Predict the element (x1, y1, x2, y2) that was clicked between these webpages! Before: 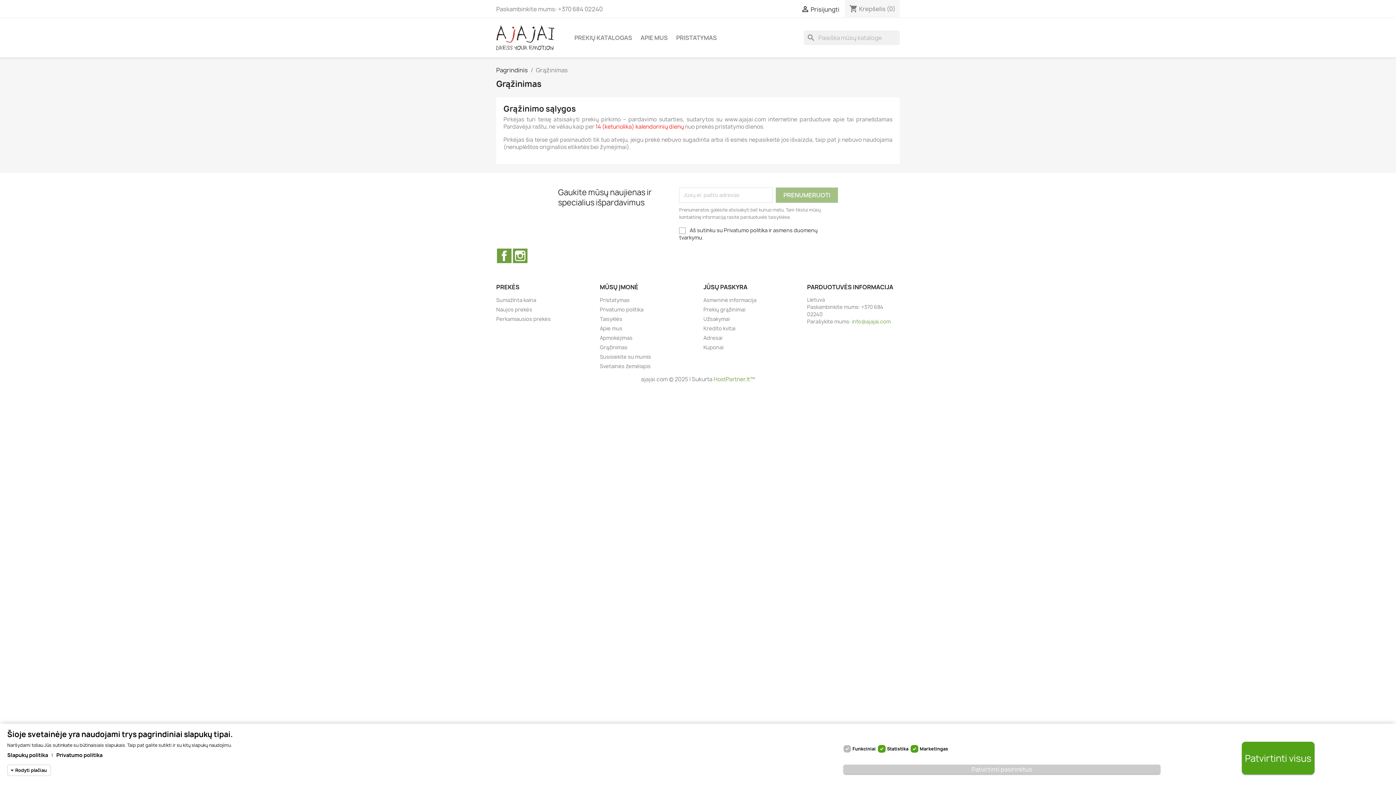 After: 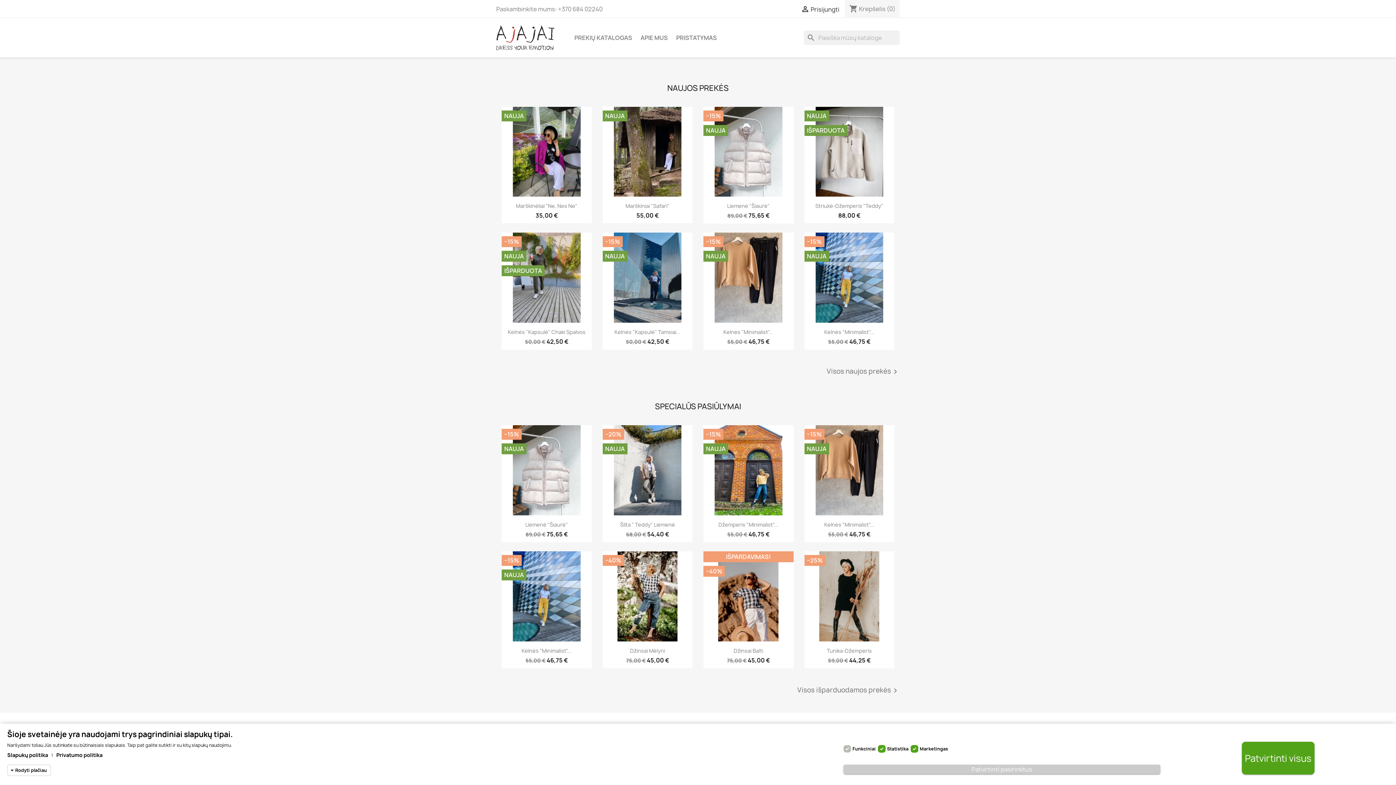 Action: bbox: (496, 33, 554, 41)